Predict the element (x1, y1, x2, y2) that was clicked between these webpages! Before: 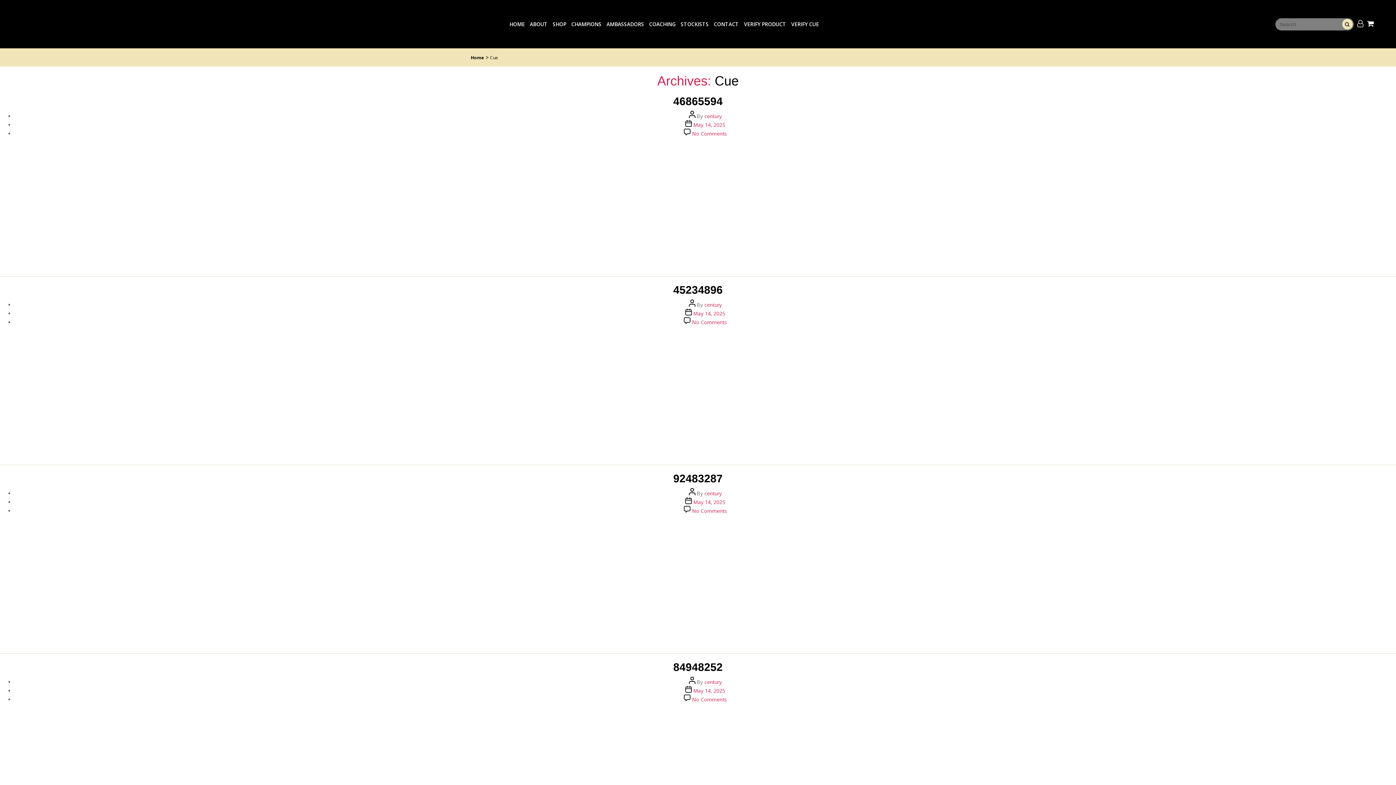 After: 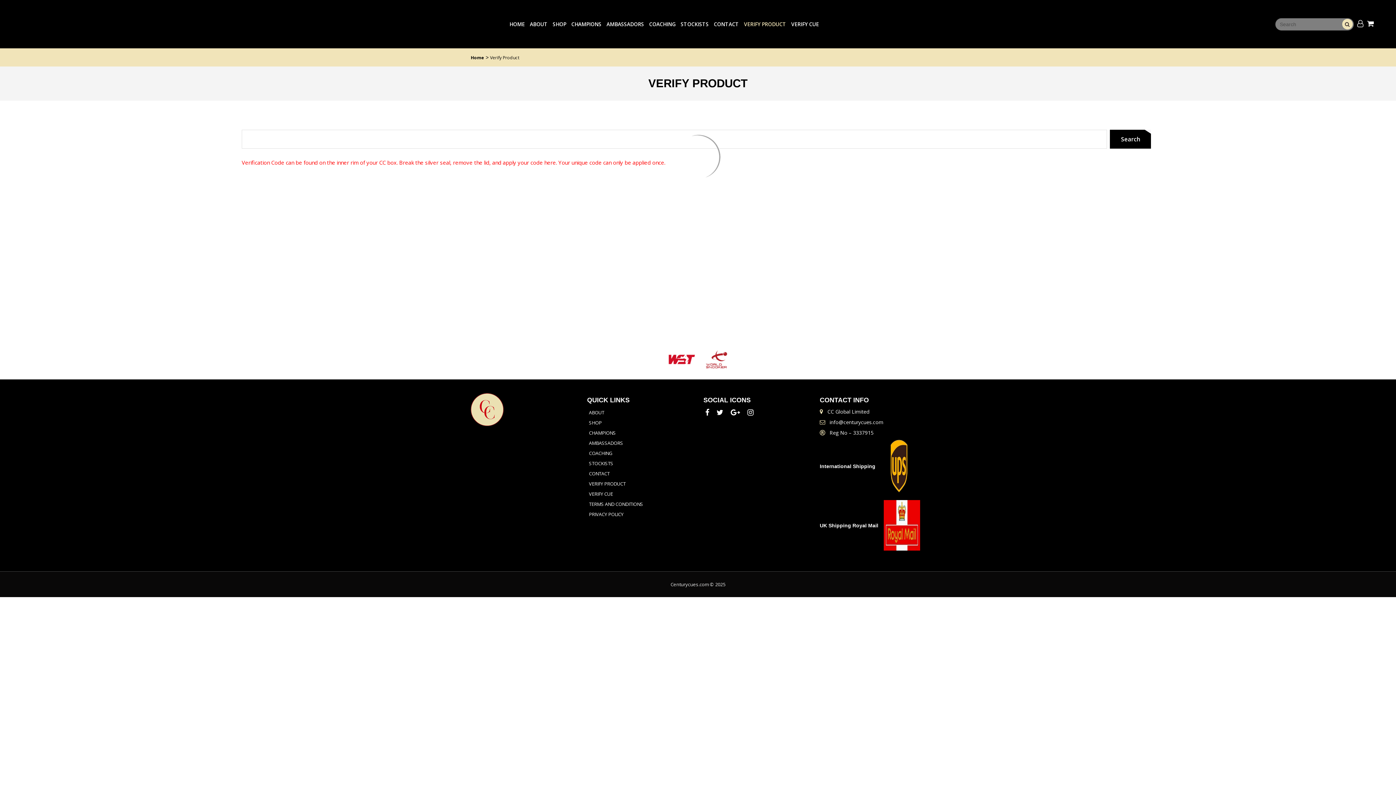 Action: bbox: (744, 20, 786, 28) label: VERIFY PRODUCT